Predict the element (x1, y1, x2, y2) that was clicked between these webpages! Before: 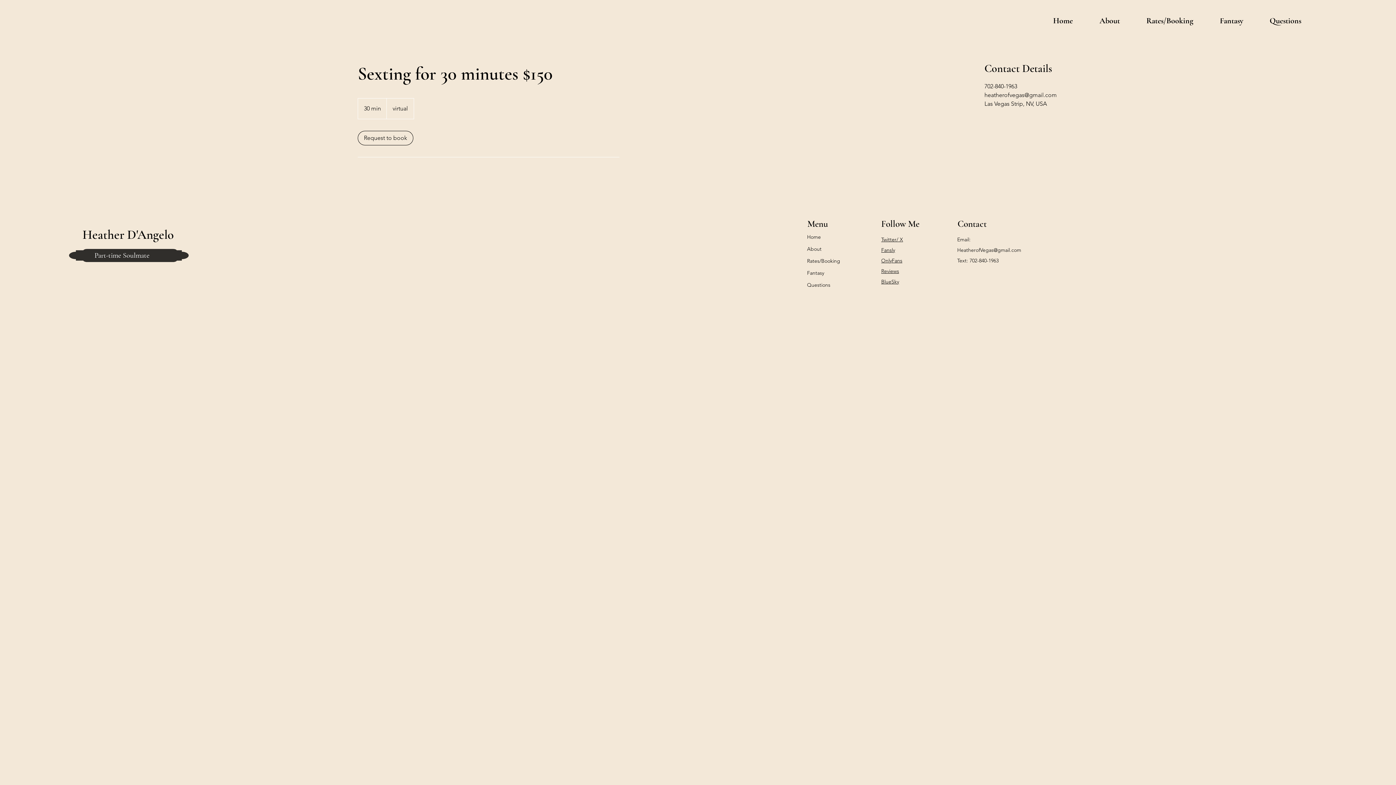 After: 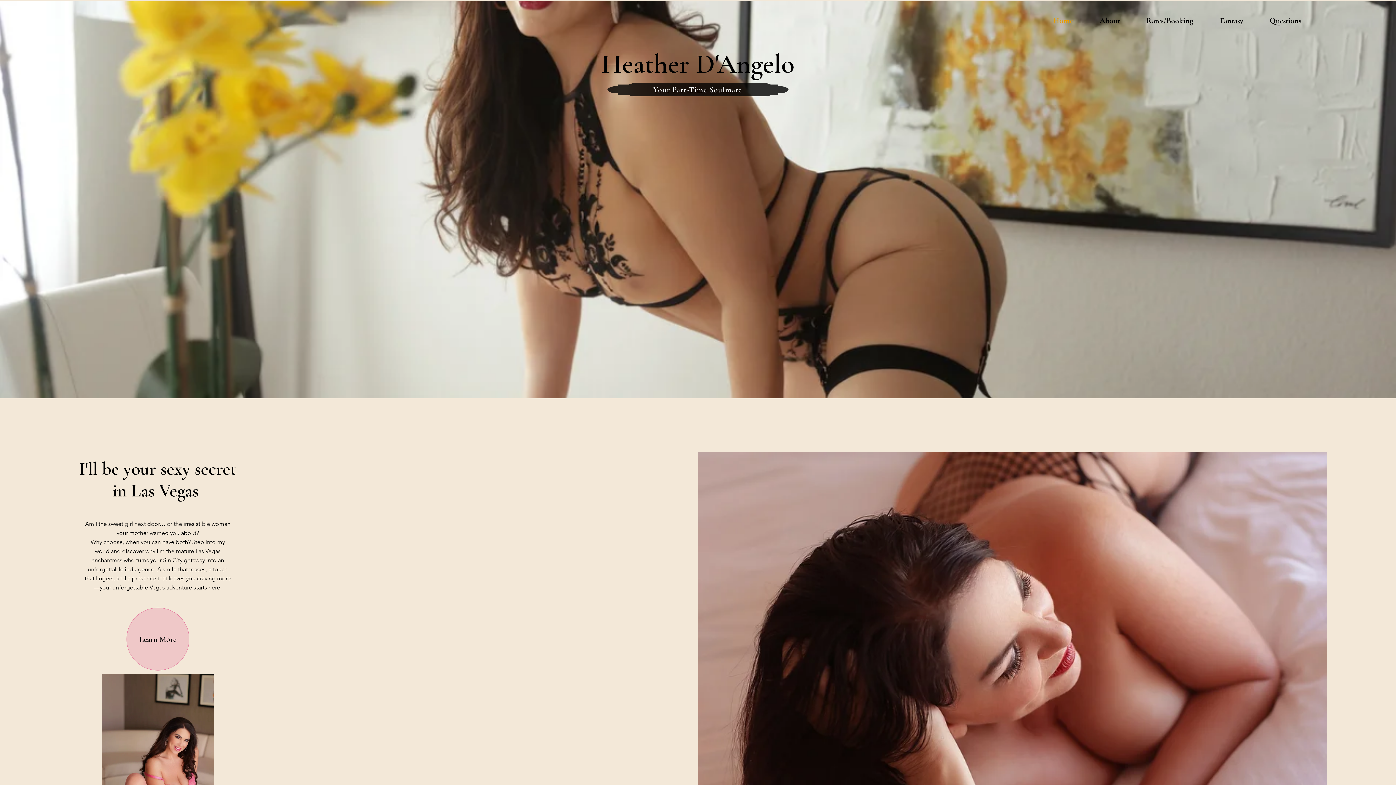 Action: bbox: (807, 231, 868, 243) label: Home